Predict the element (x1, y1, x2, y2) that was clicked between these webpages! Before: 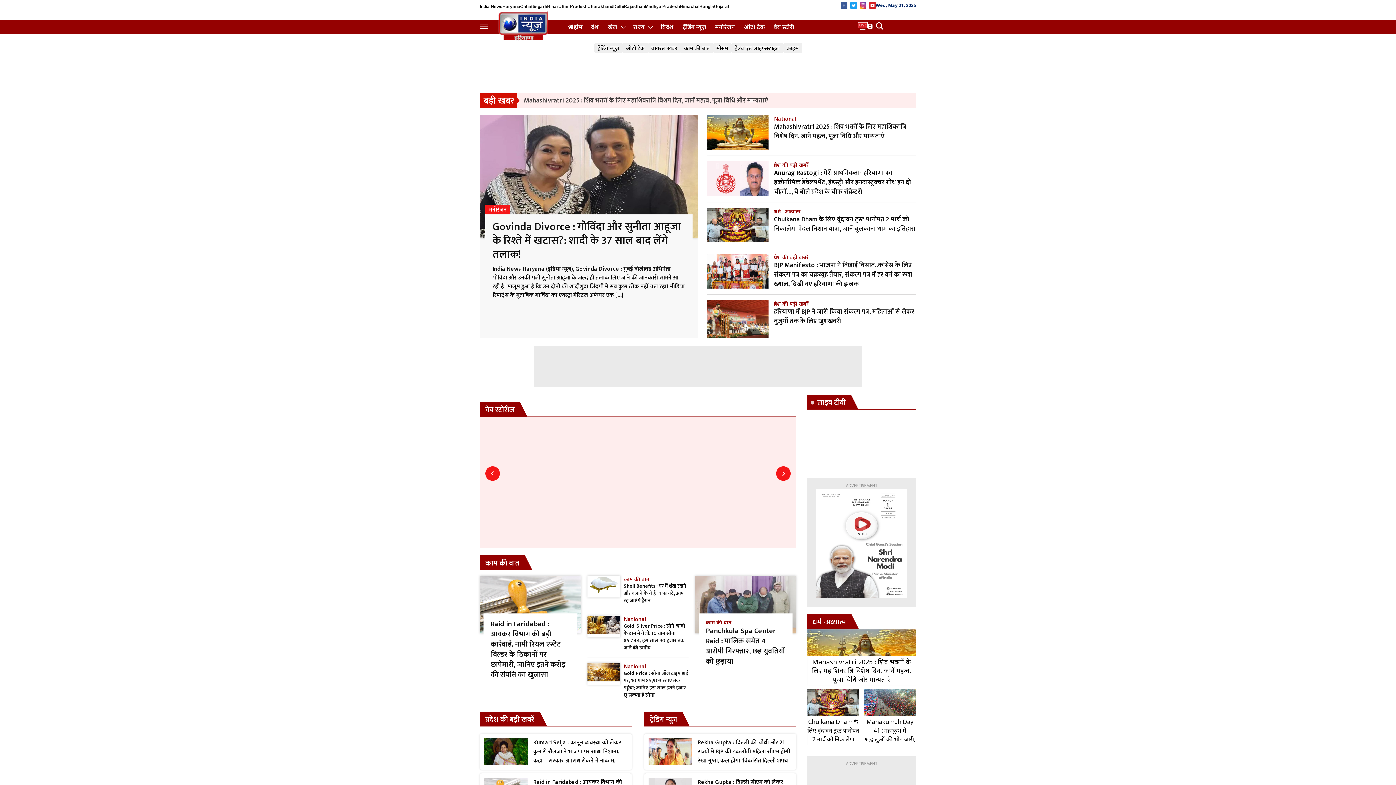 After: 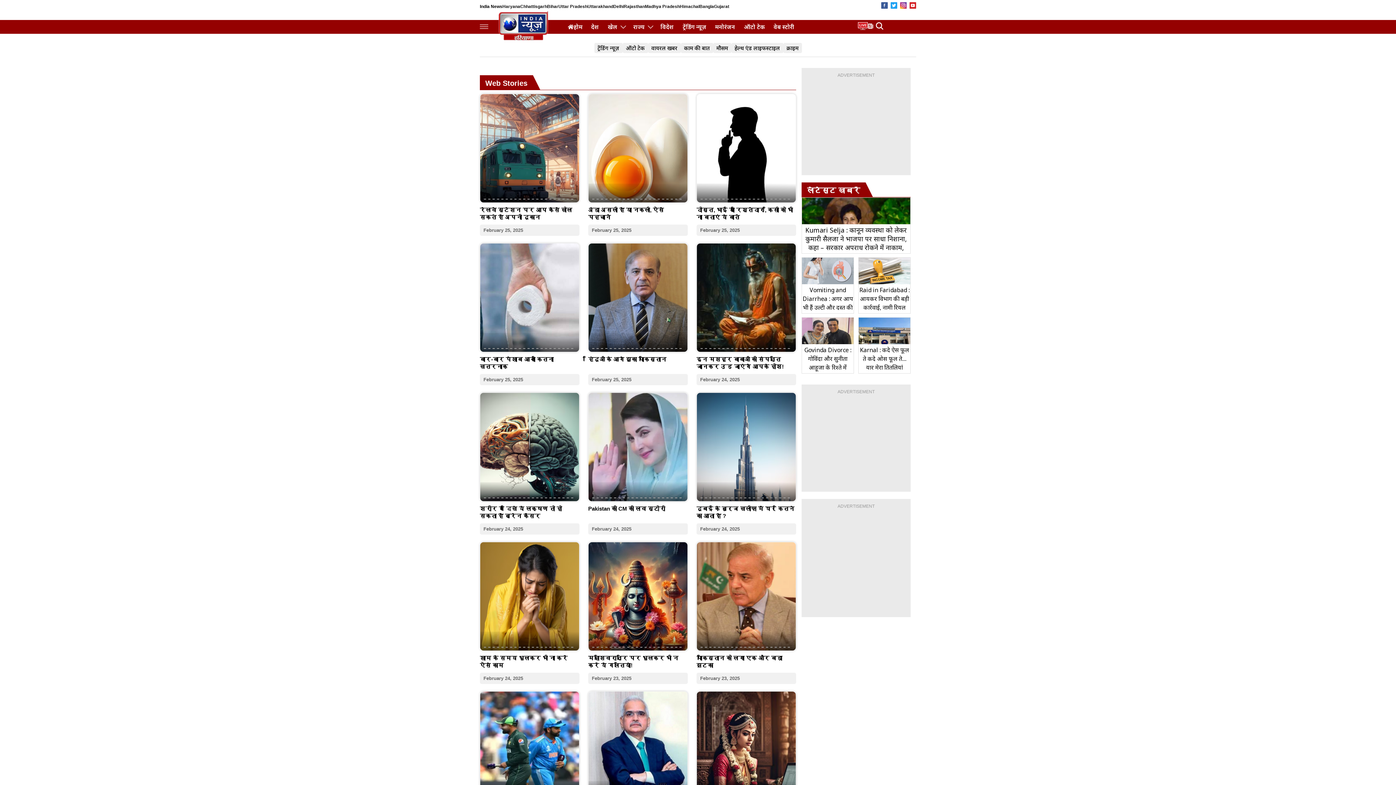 Action: bbox: (480, 402, 796, 417) label: वेब स्टोरीज